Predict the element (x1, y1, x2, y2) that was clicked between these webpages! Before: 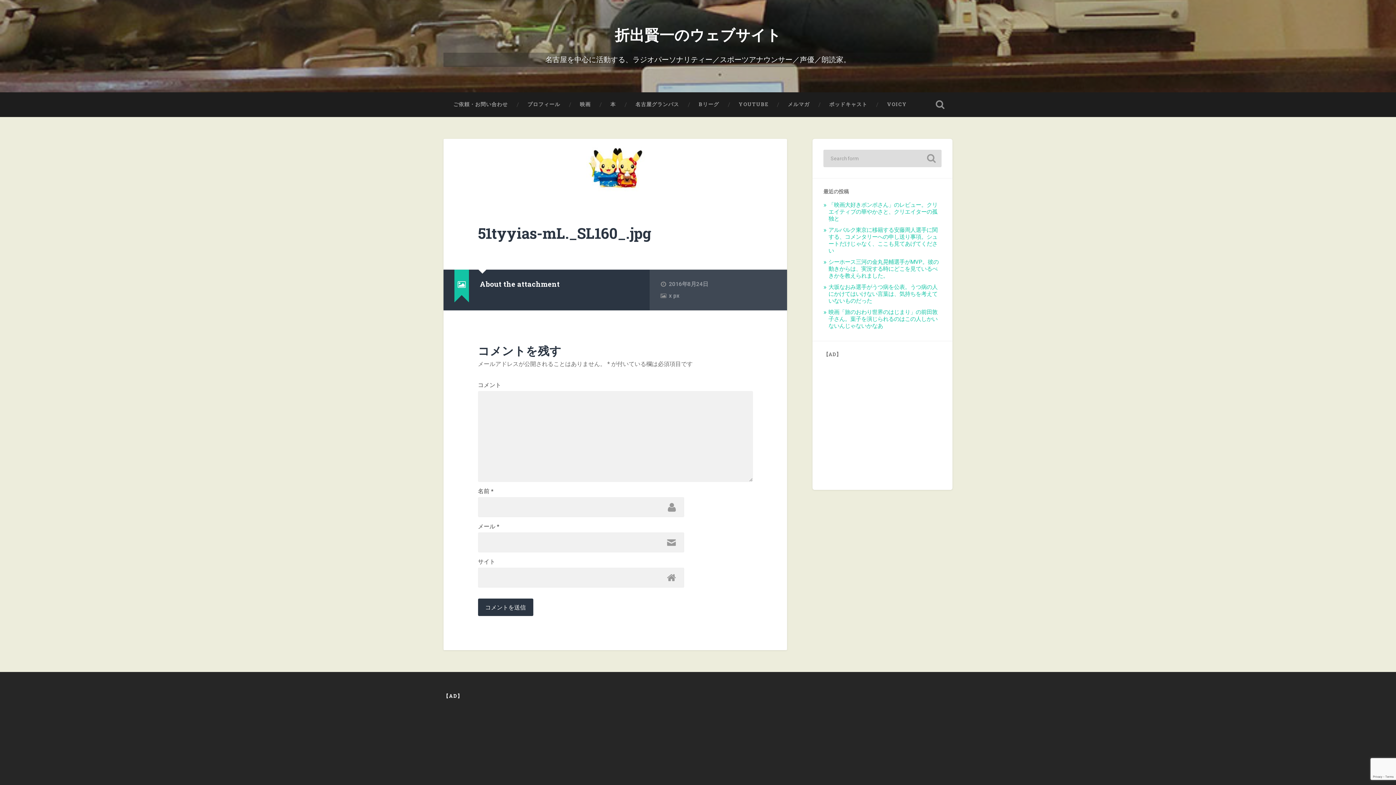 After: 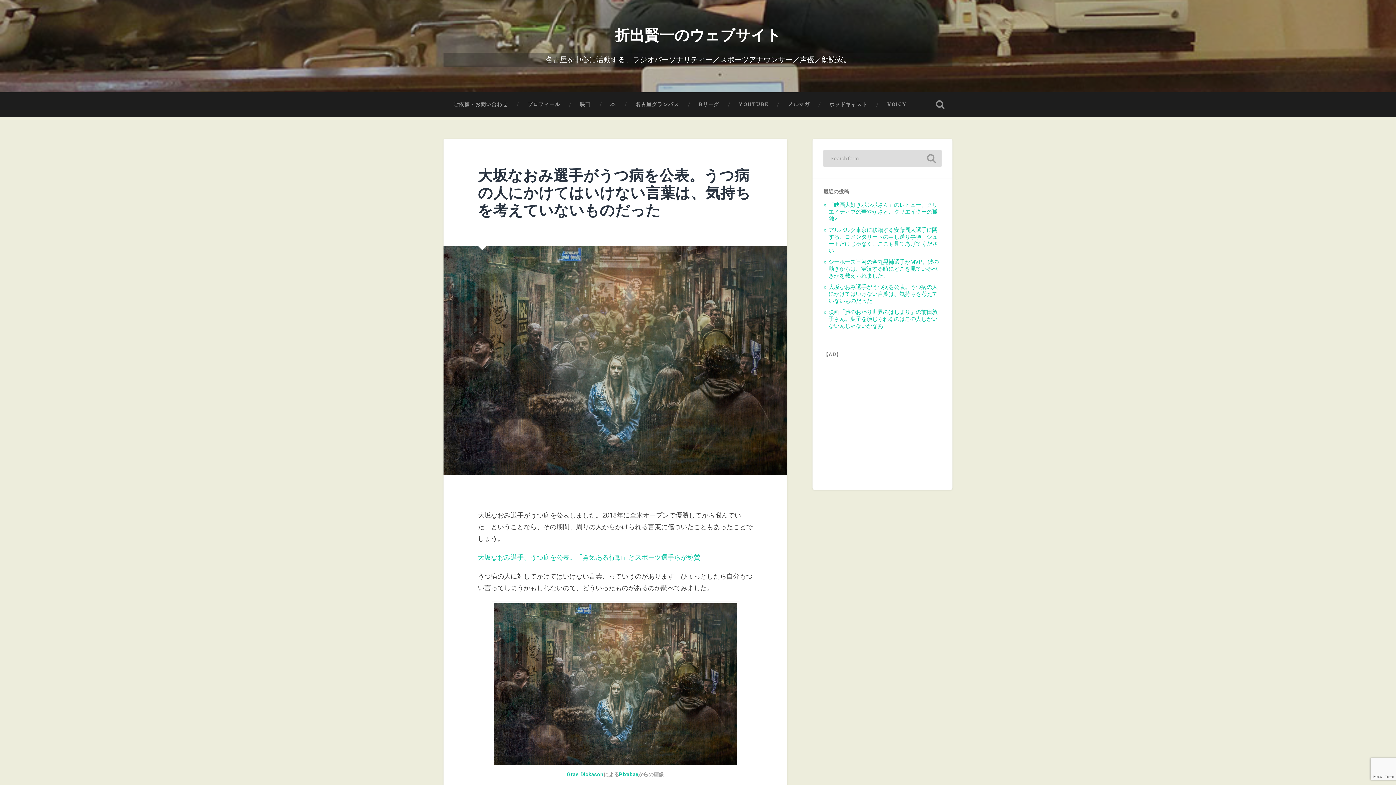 Action: label: 大坂なおみ選手がうつ病を公表。うつ病の人にかけてはいけない言葉は、気持ちを考えていないものだった bbox: (828, 284, 937, 304)